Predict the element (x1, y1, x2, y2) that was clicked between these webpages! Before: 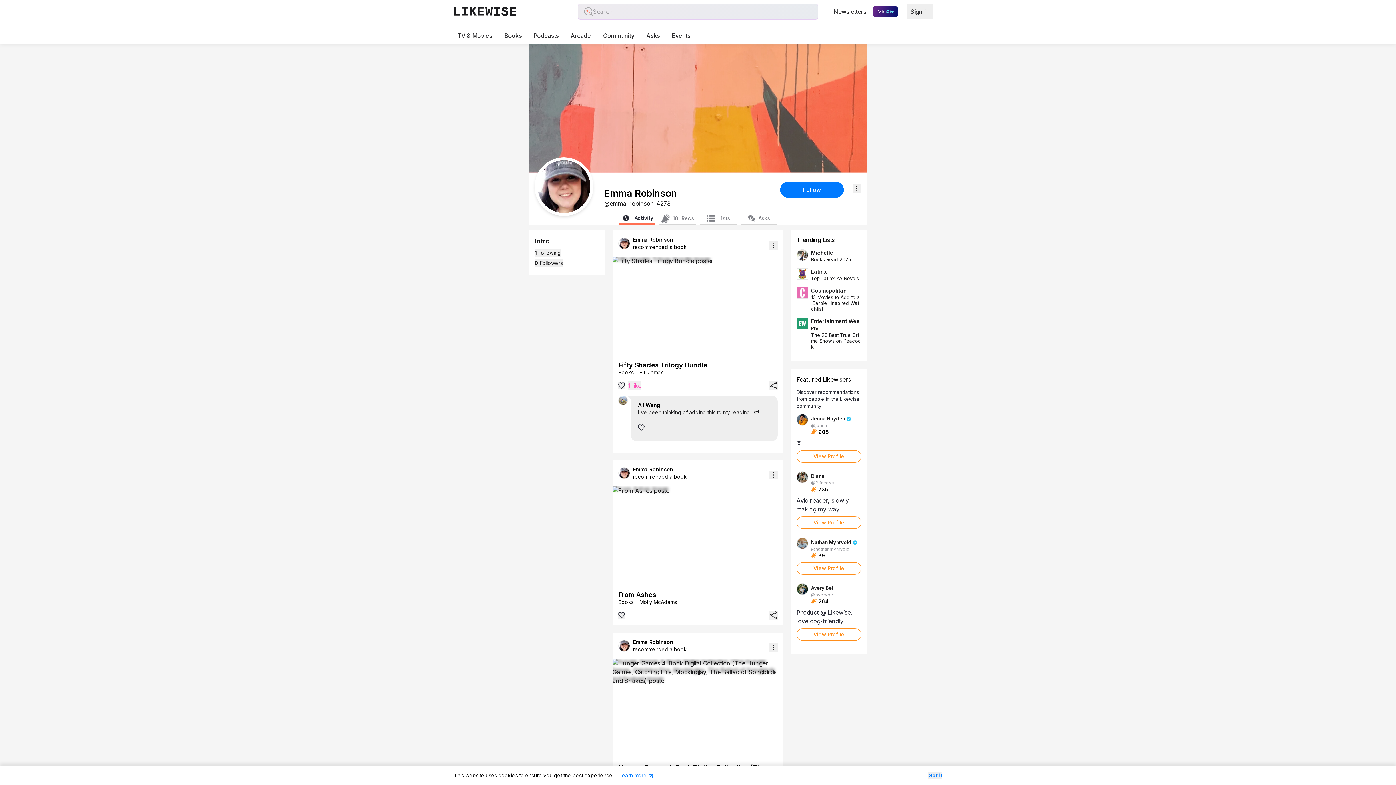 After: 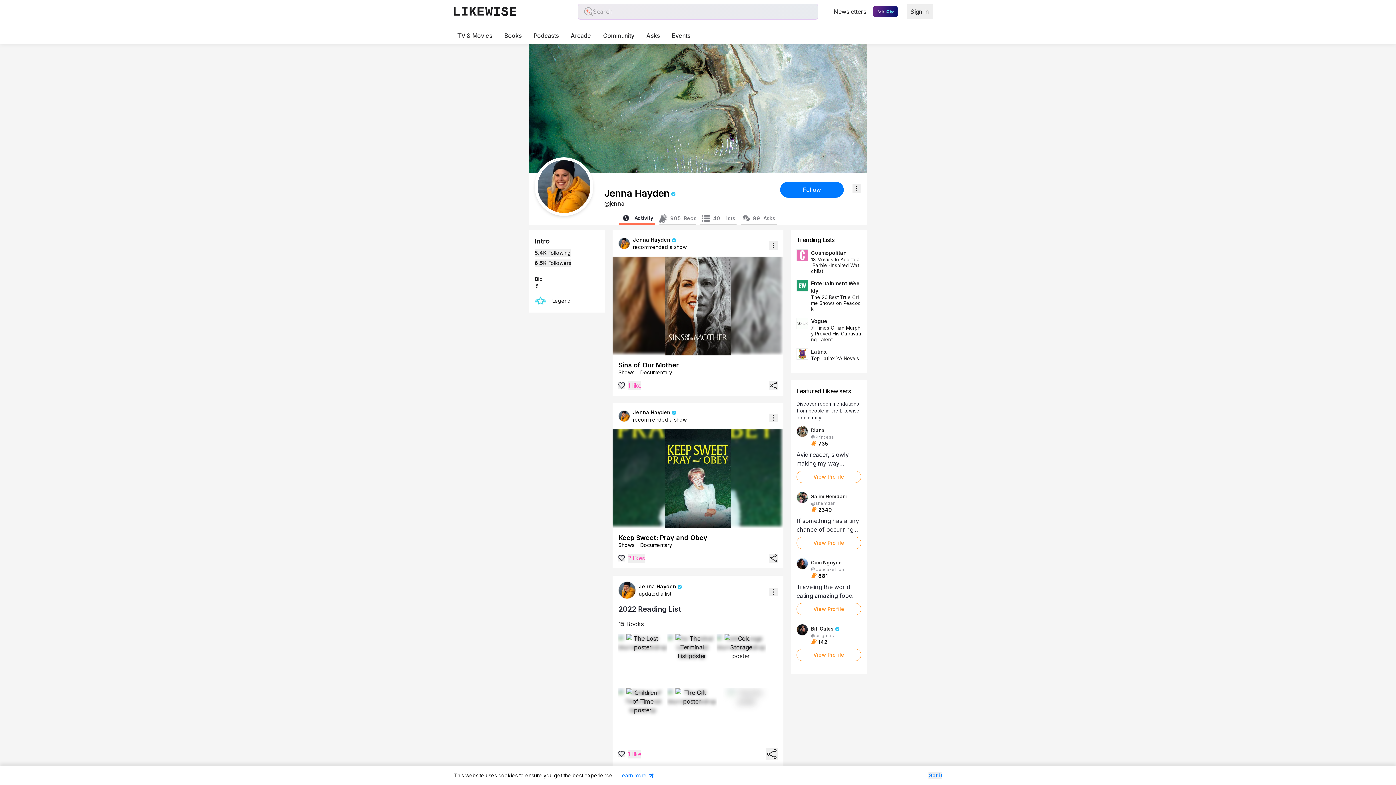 Action: bbox: (796, 414, 808, 425)